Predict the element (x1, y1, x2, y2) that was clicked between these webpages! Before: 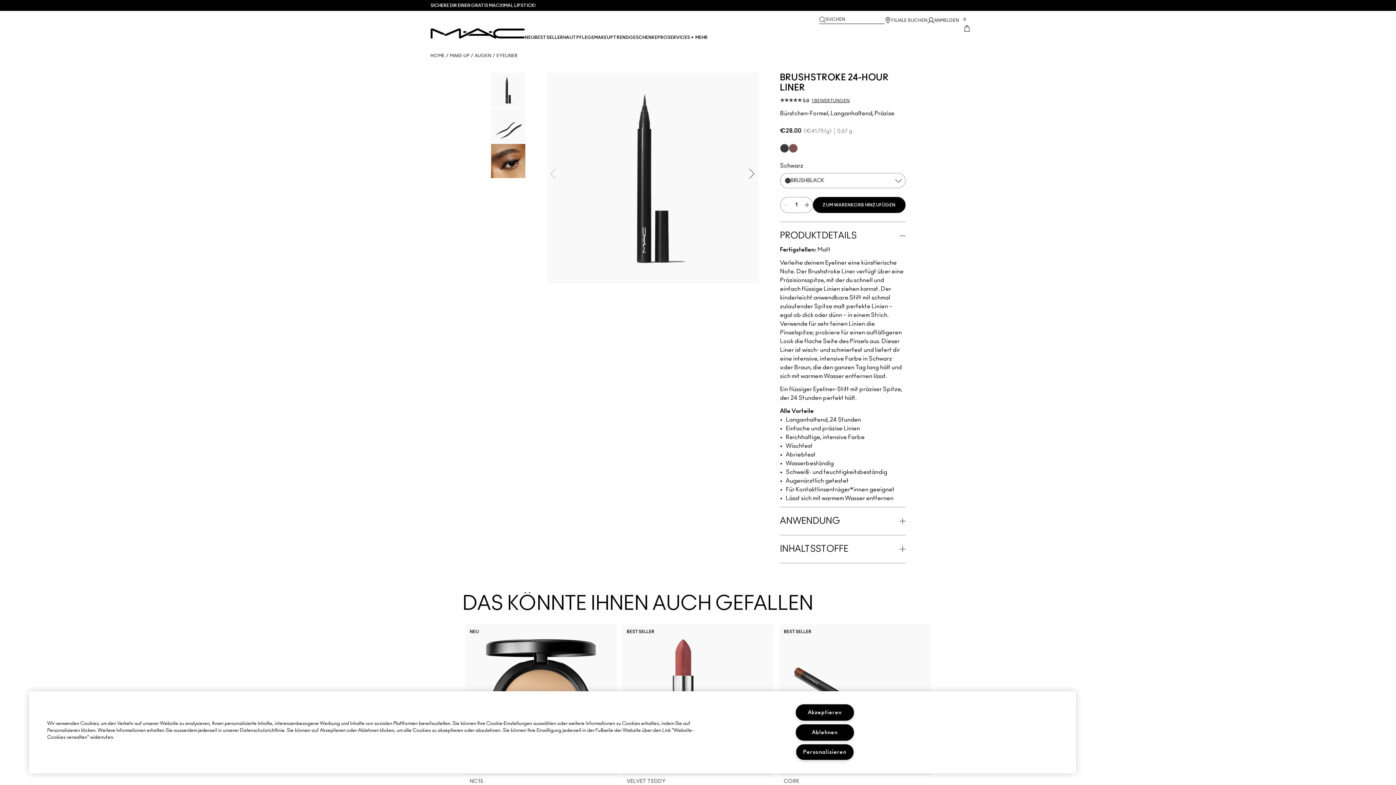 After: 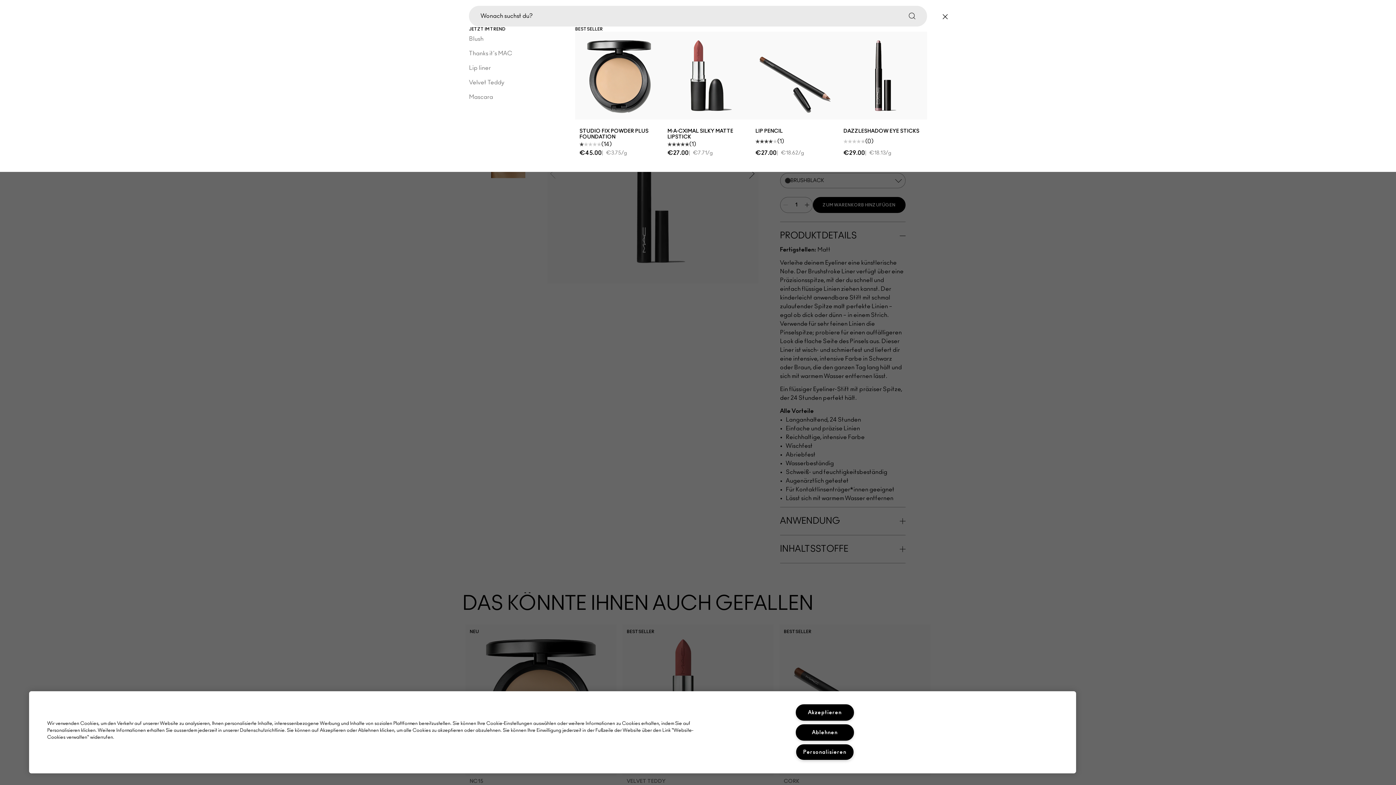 Action: label: Suchen bbox: (819, 16, 885, 24)